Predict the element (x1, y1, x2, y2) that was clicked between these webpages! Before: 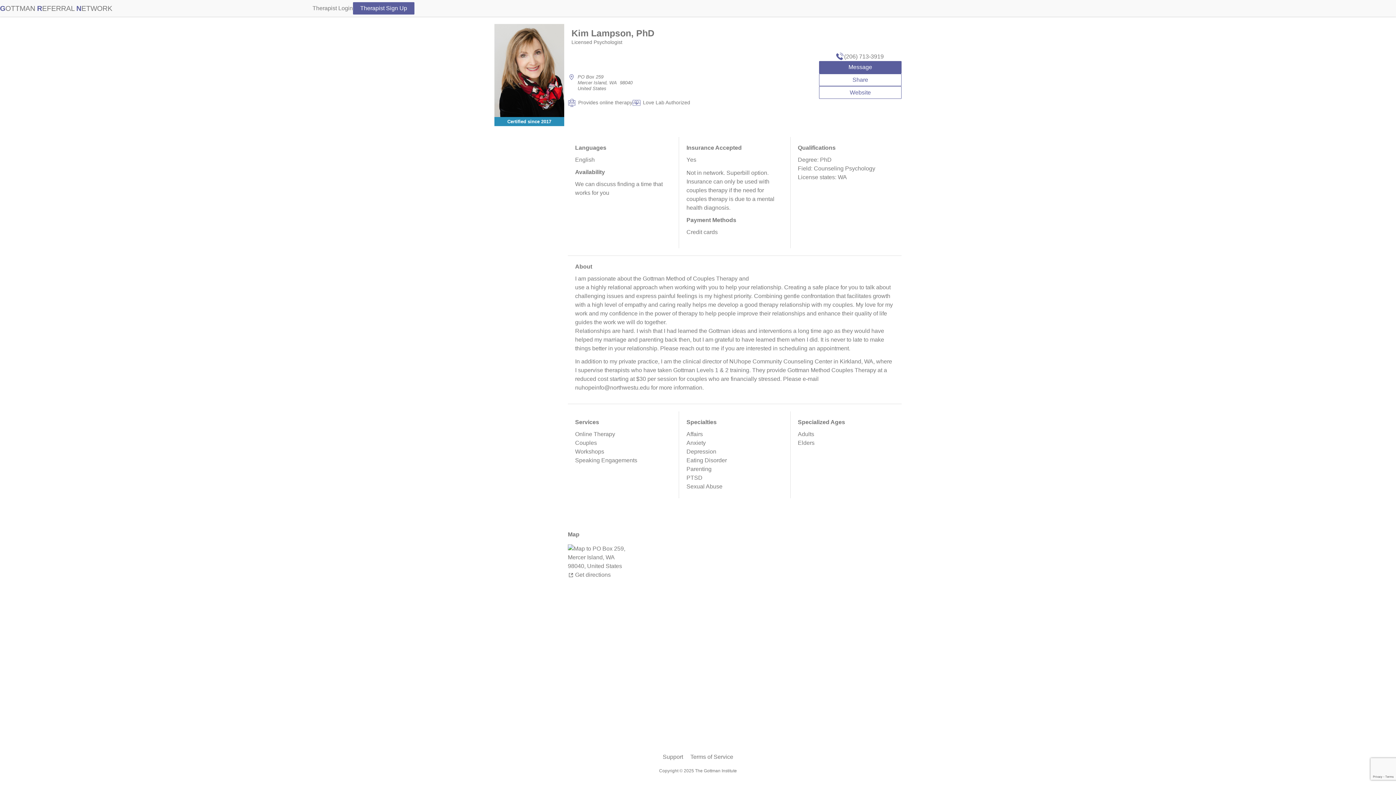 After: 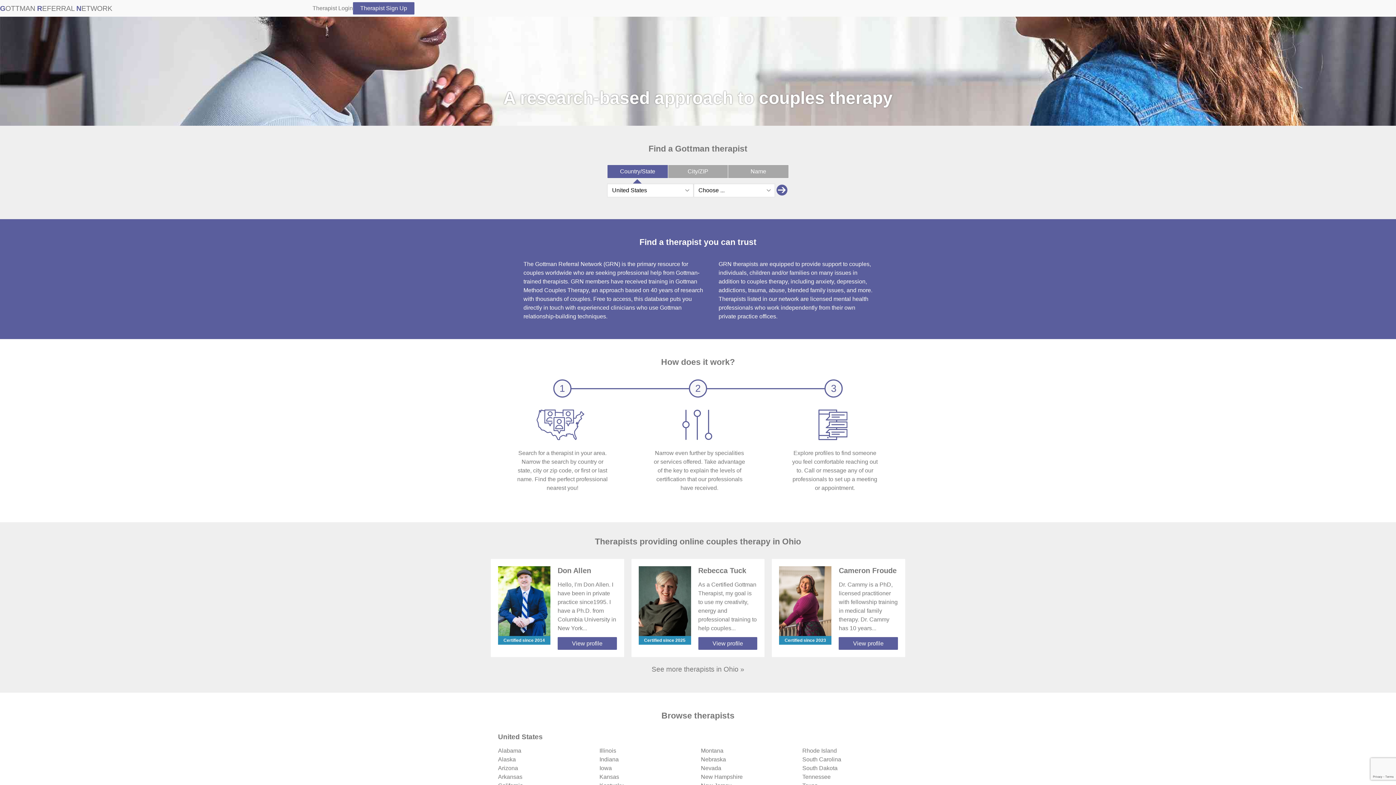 Action: label: Home bbox: (0, 4, 112, 12)